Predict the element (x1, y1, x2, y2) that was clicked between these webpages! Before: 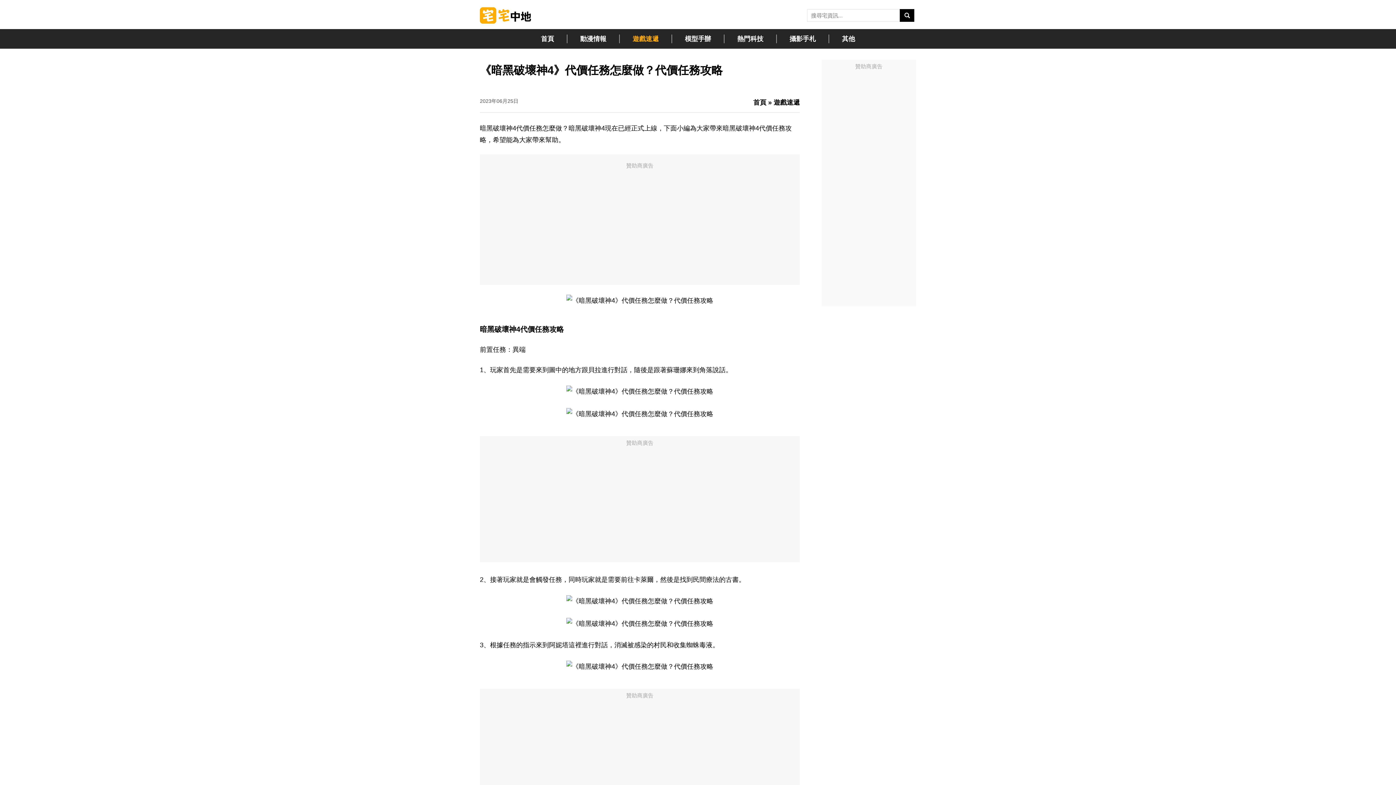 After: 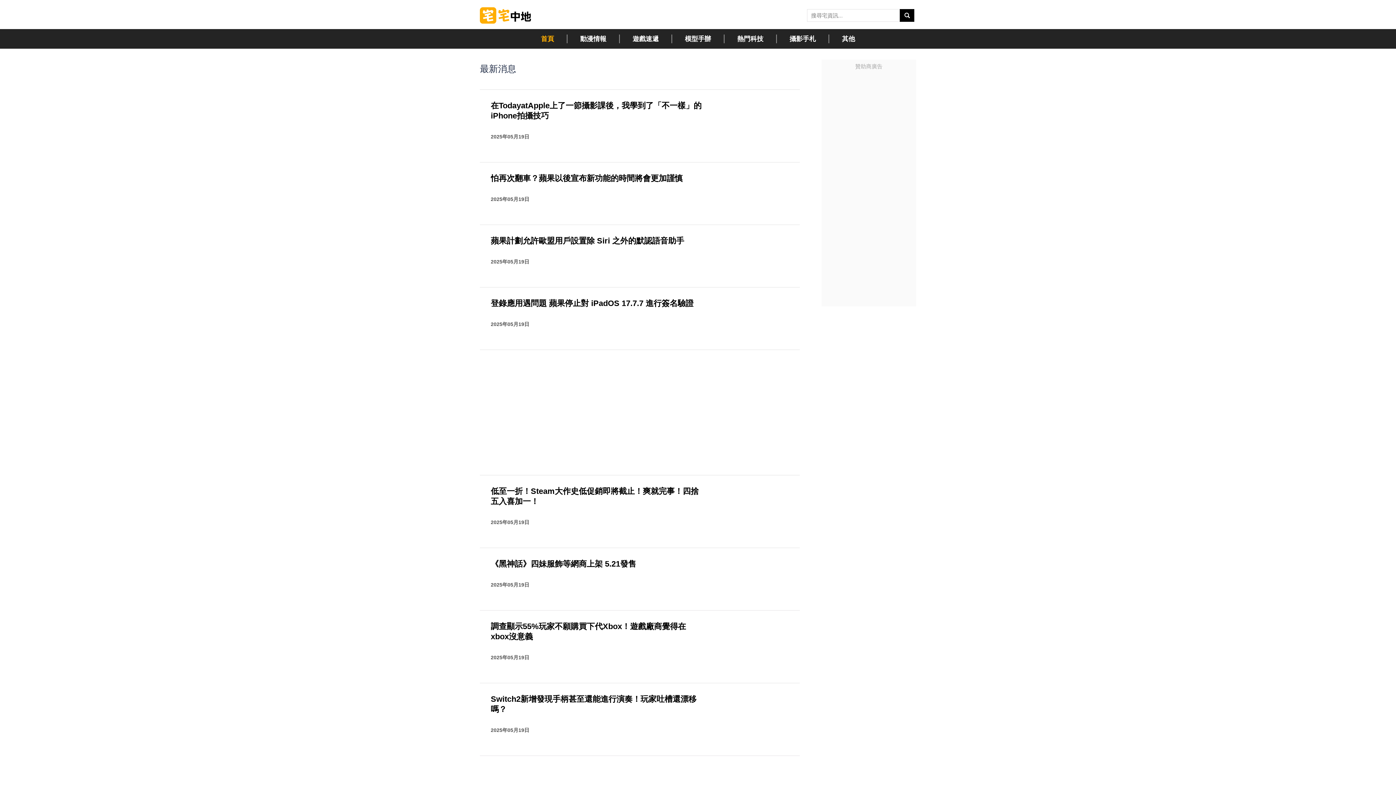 Action: bbox: (535, 34, 559, 43) label: 首頁